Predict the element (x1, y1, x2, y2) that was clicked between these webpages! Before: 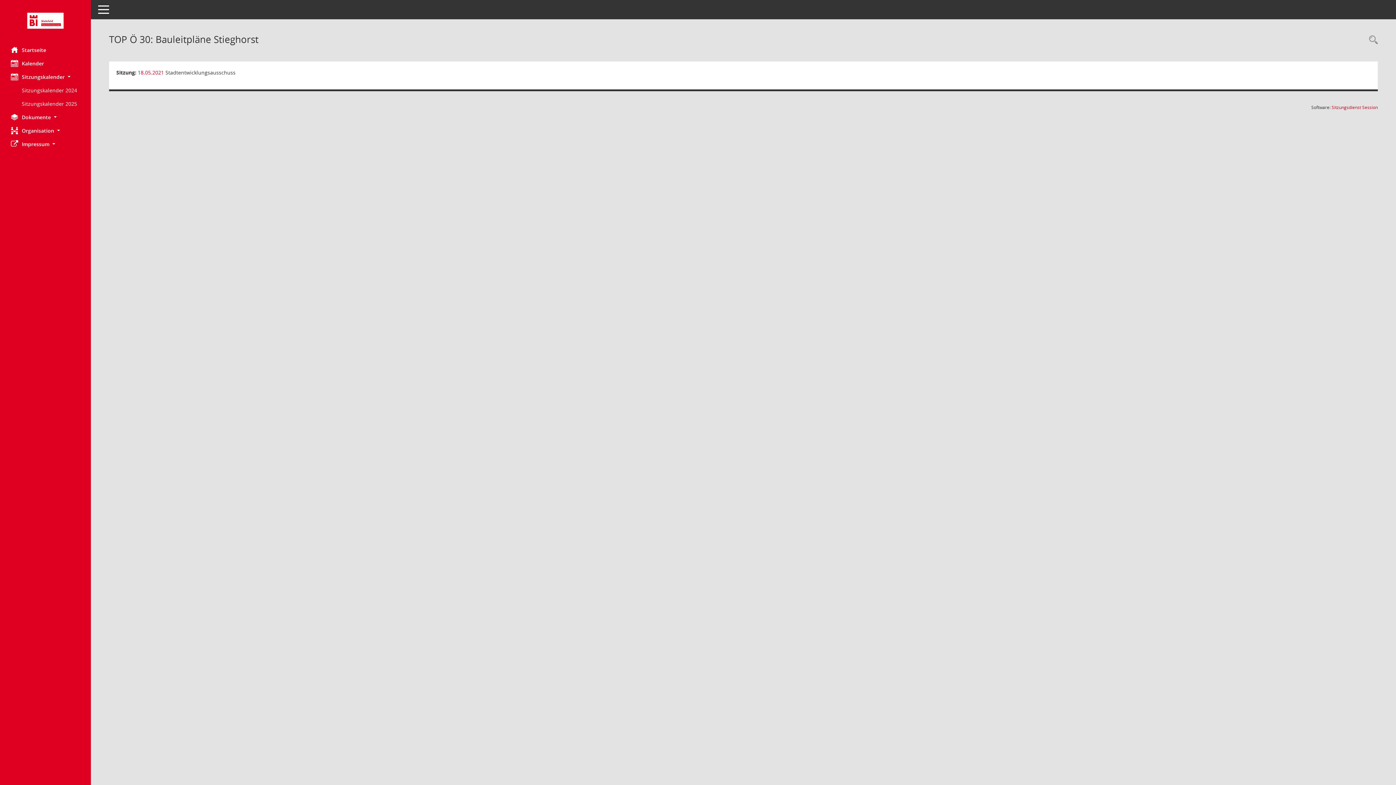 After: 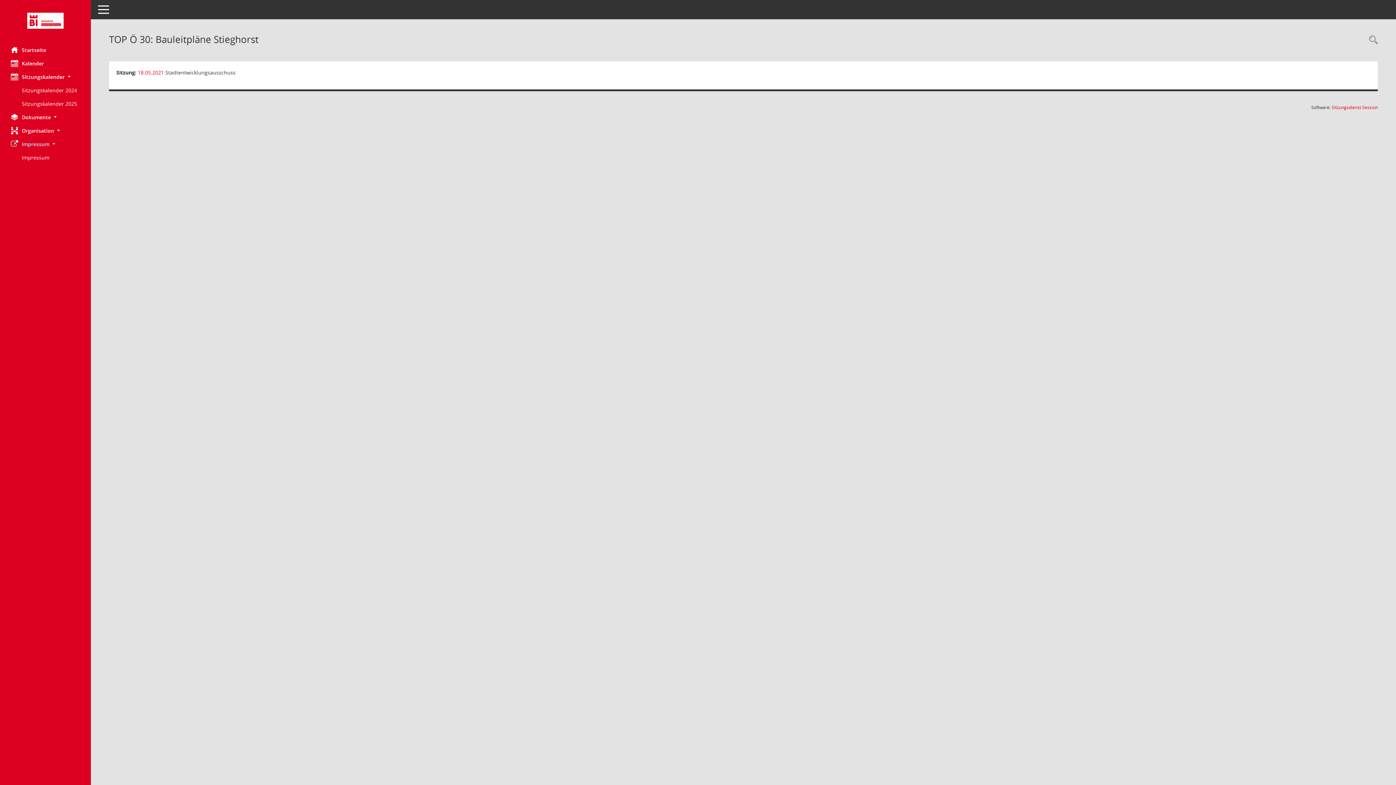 Action: bbox: (0, 137, 90, 150) label: Impressum 